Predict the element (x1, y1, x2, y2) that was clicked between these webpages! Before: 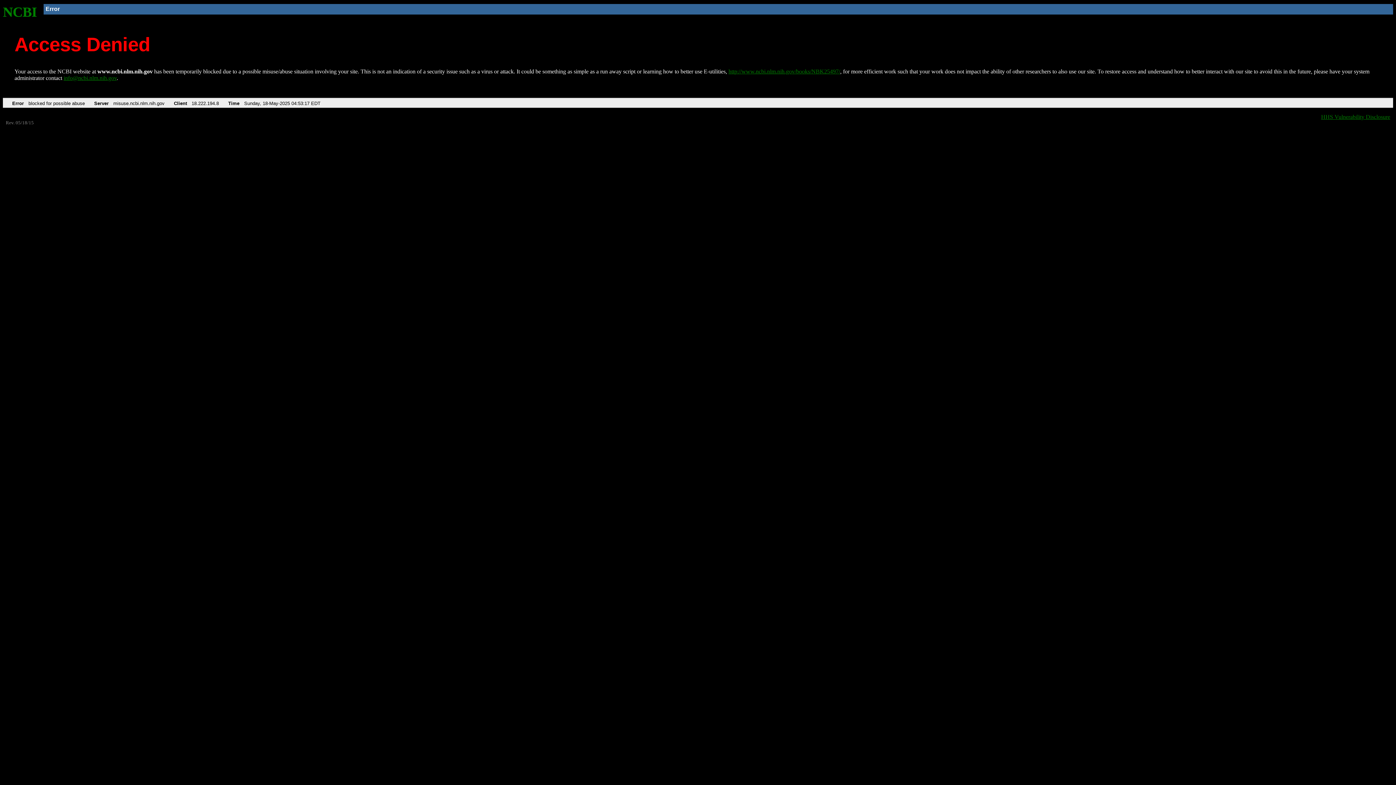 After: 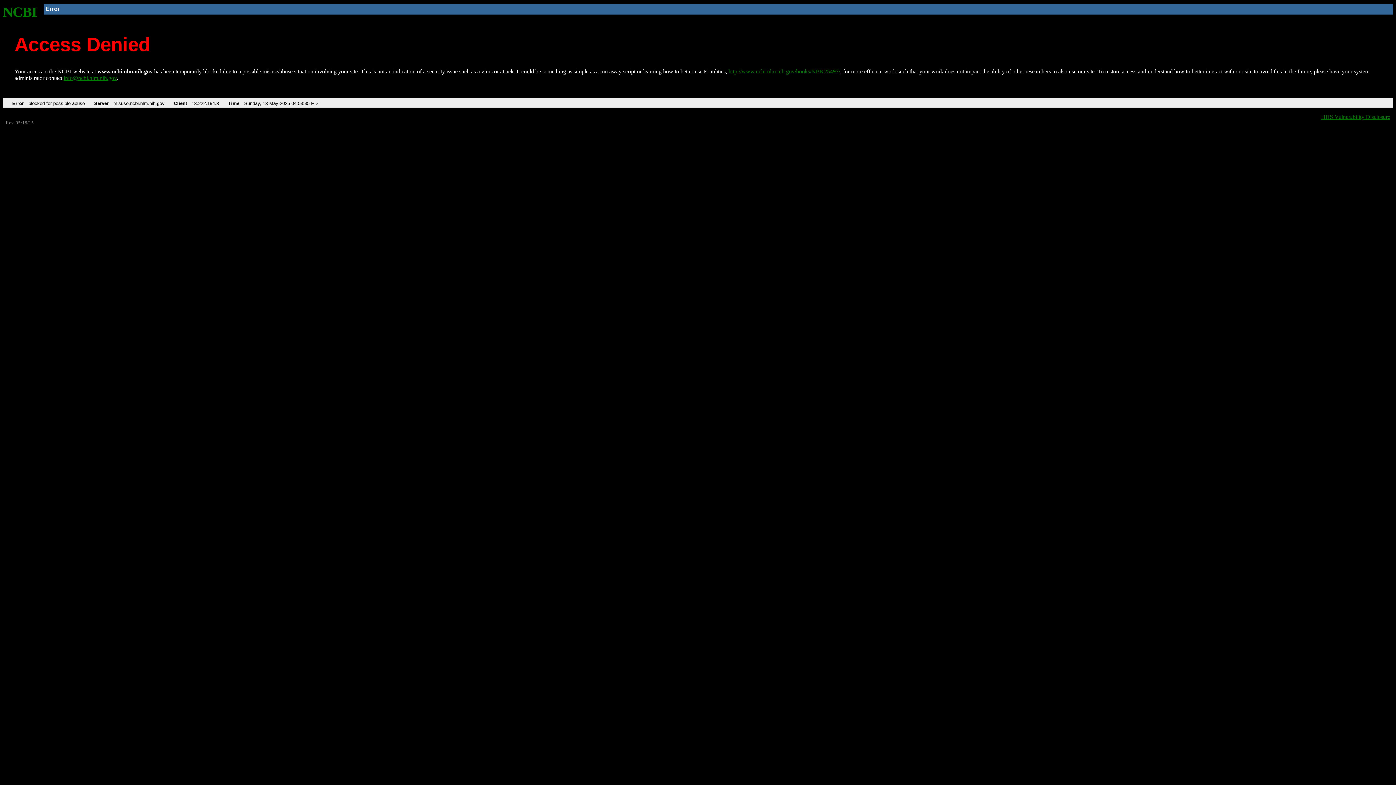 Action: label: NCBI bbox: (2, 4, 37, 19)